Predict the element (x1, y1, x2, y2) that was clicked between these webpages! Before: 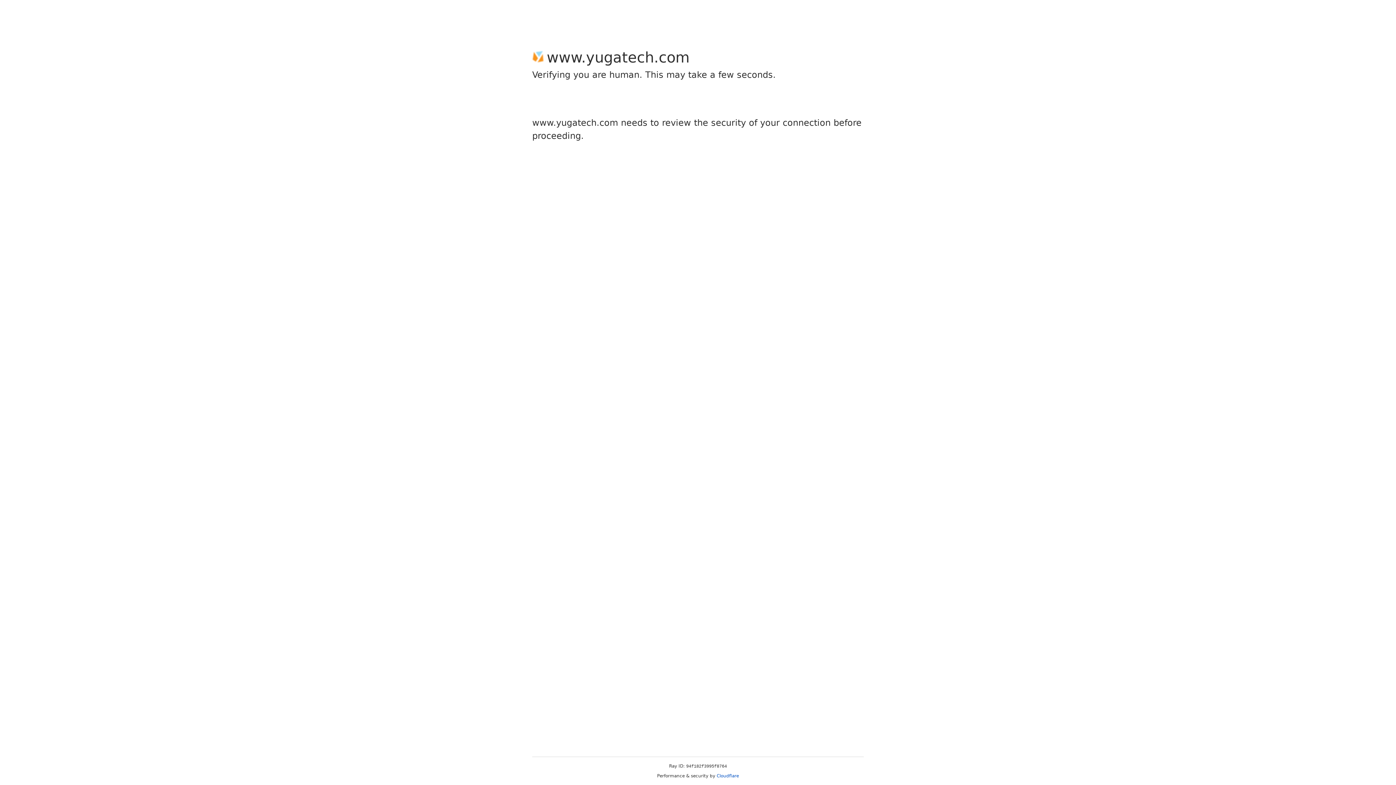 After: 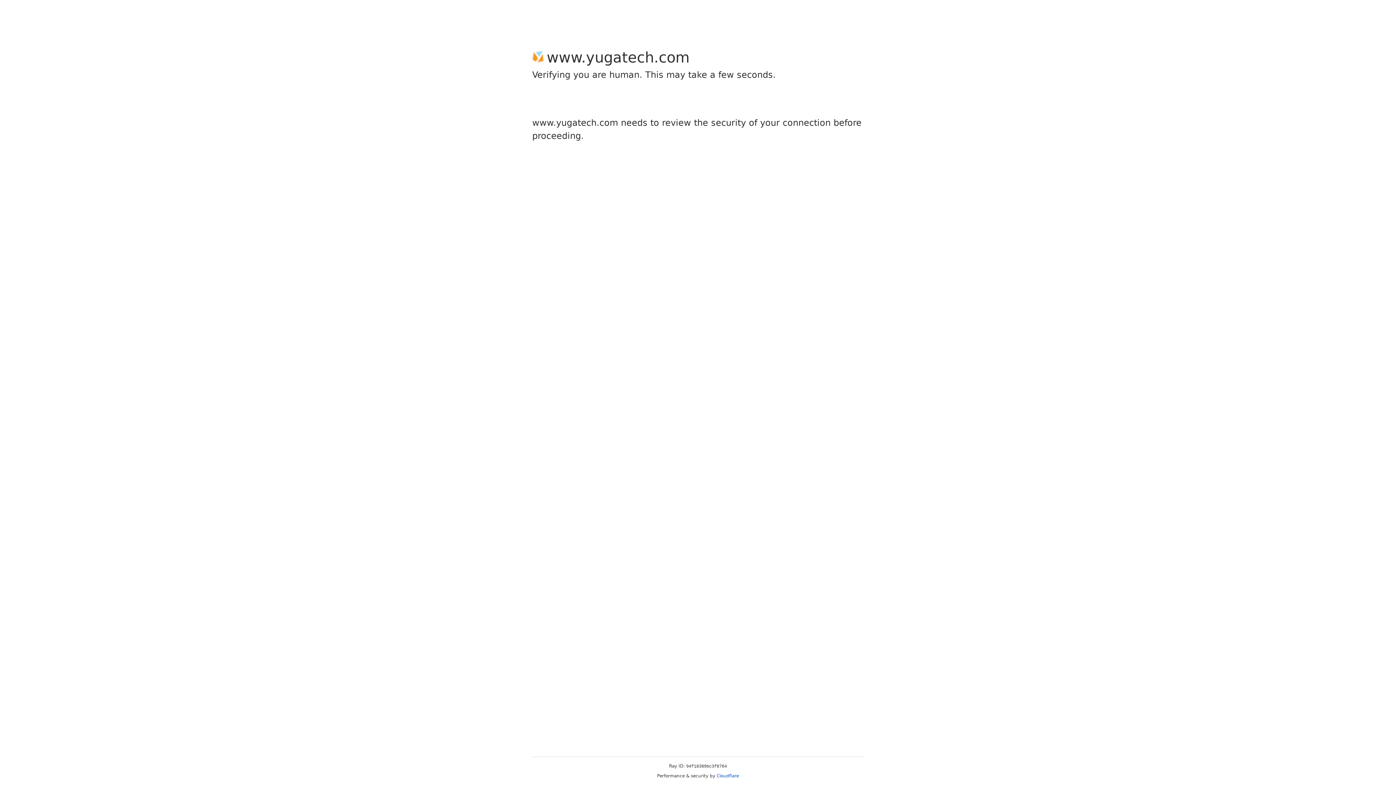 Action: label: Cloudflare bbox: (716, 773, 739, 778)